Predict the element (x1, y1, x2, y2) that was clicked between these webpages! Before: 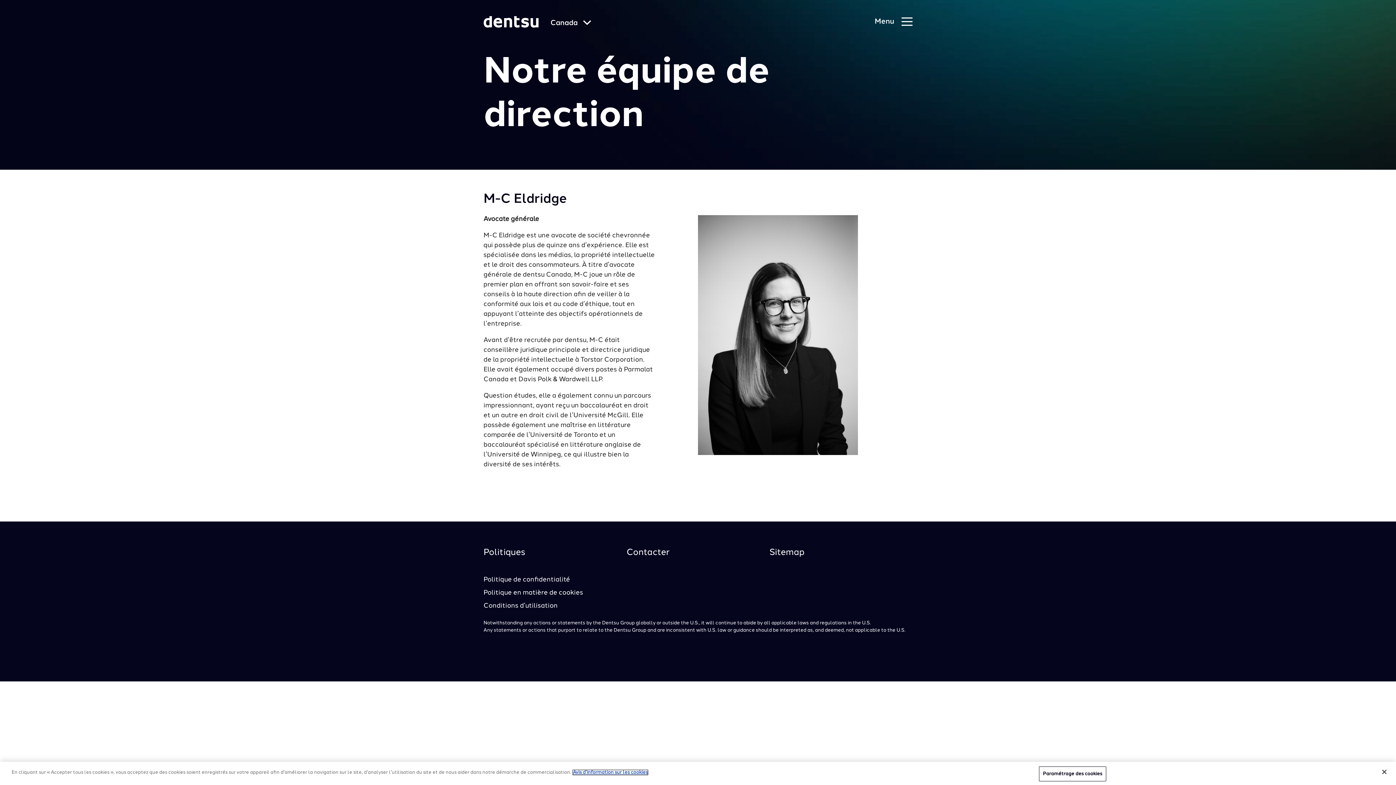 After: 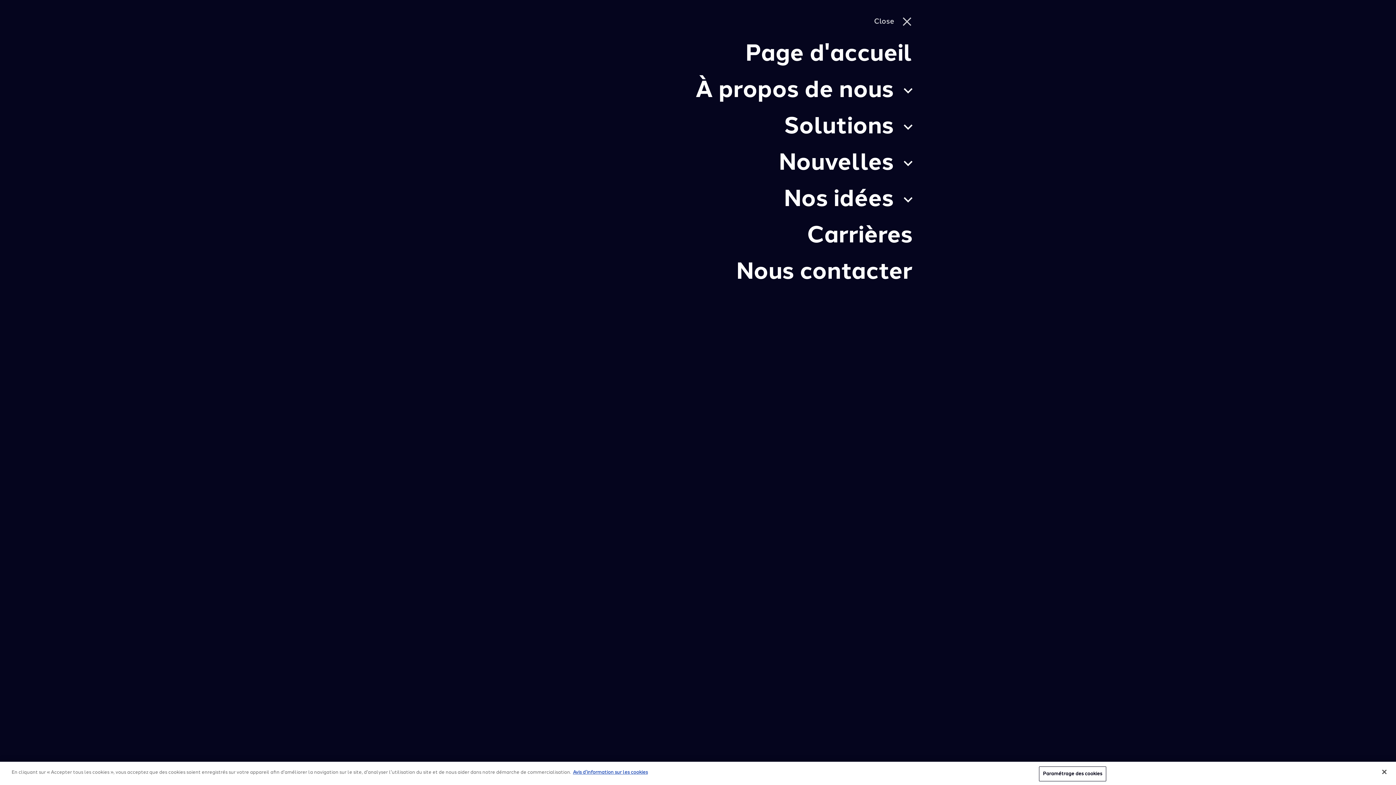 Action: bbox: (874, 17, 912, 26) label: Primary Navigation